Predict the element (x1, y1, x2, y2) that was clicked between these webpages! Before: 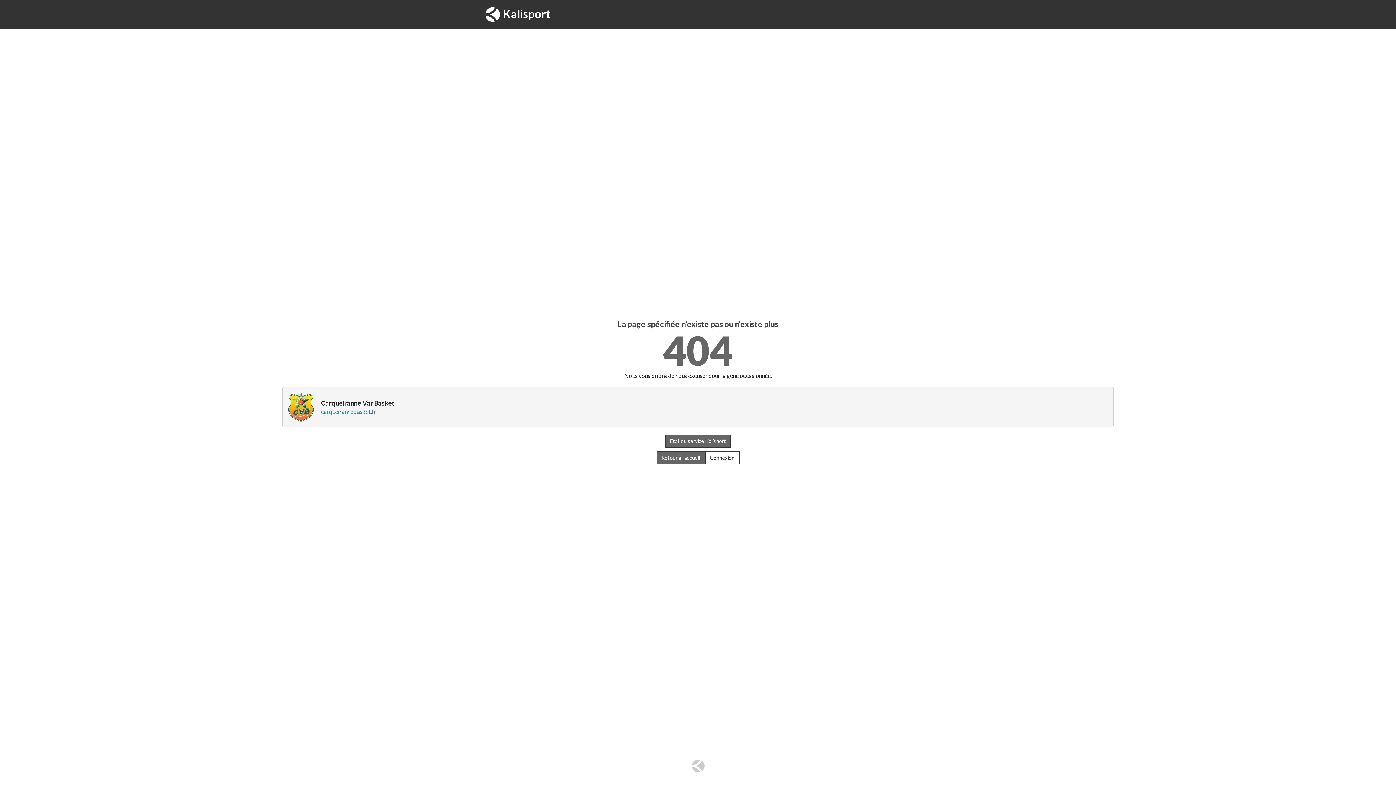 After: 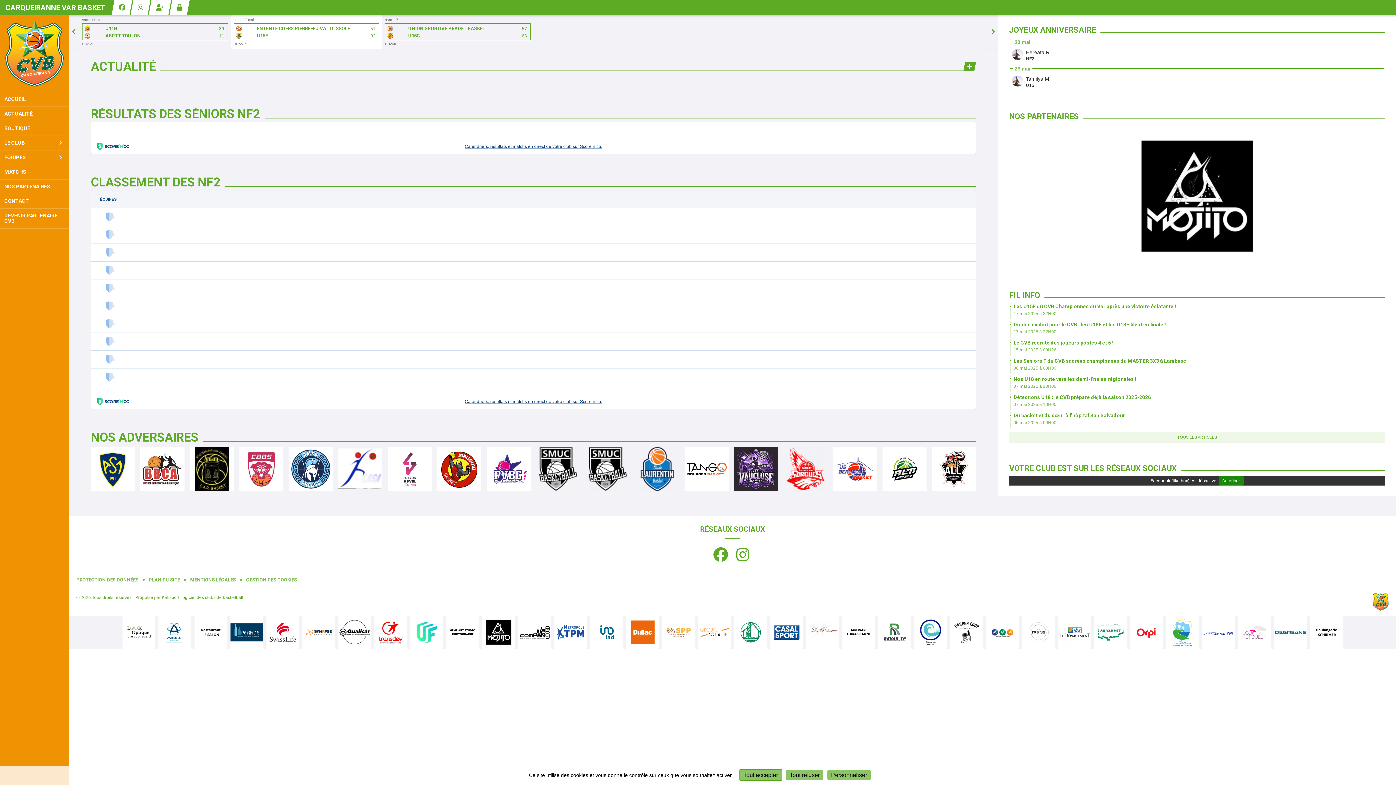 Action: bbox: (321, 408, 376, 415) label: carqueirannebasket.fr